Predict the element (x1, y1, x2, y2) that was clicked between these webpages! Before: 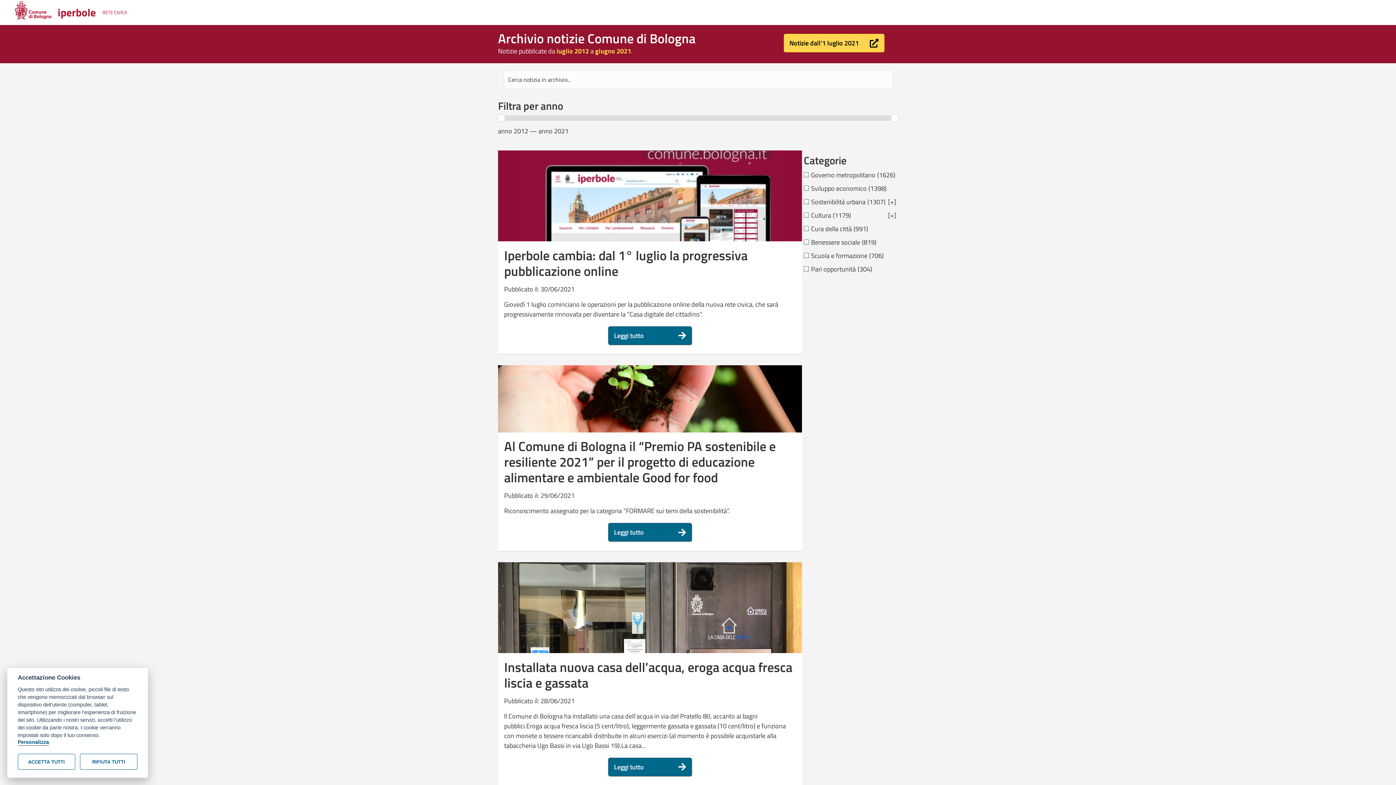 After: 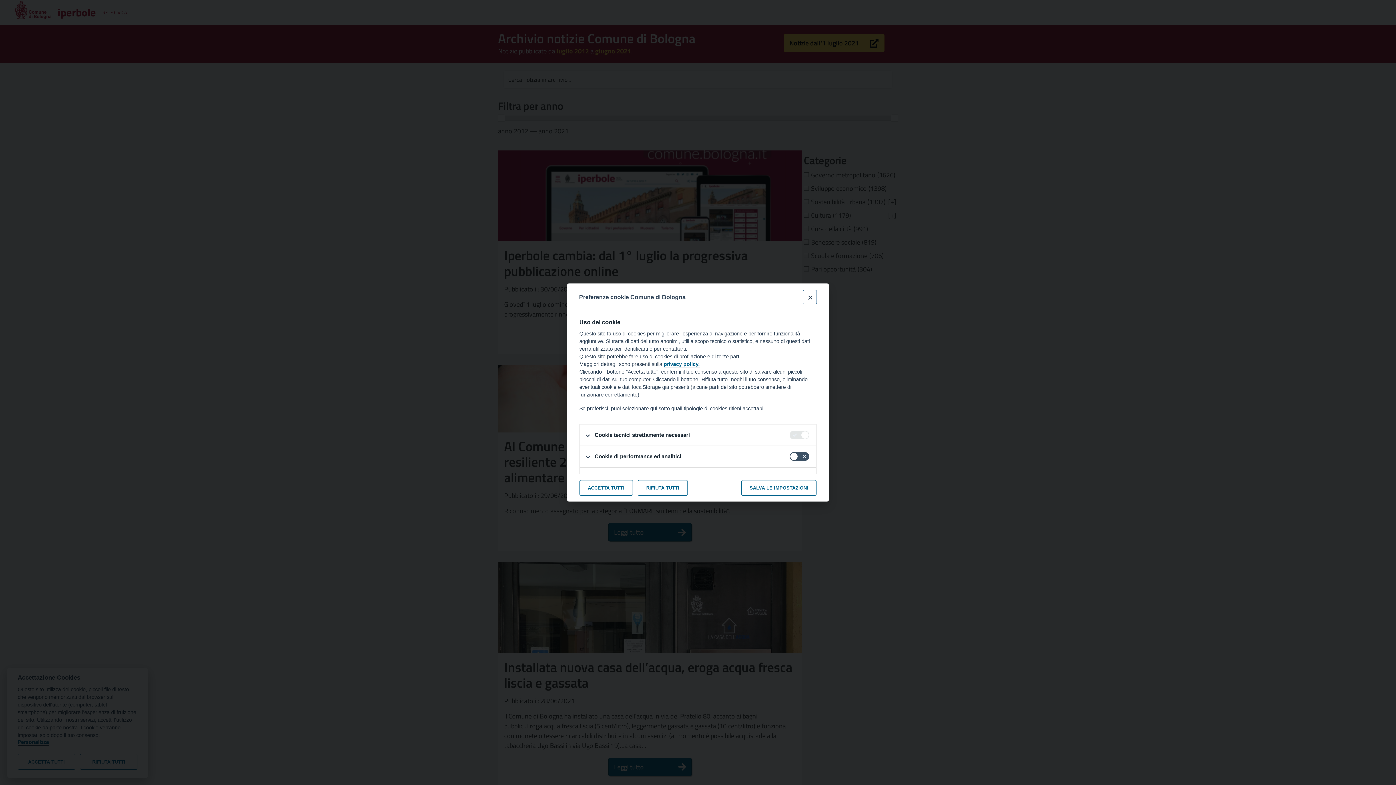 Action: bbox: (17, 739, 49, 746) label: Personalizza